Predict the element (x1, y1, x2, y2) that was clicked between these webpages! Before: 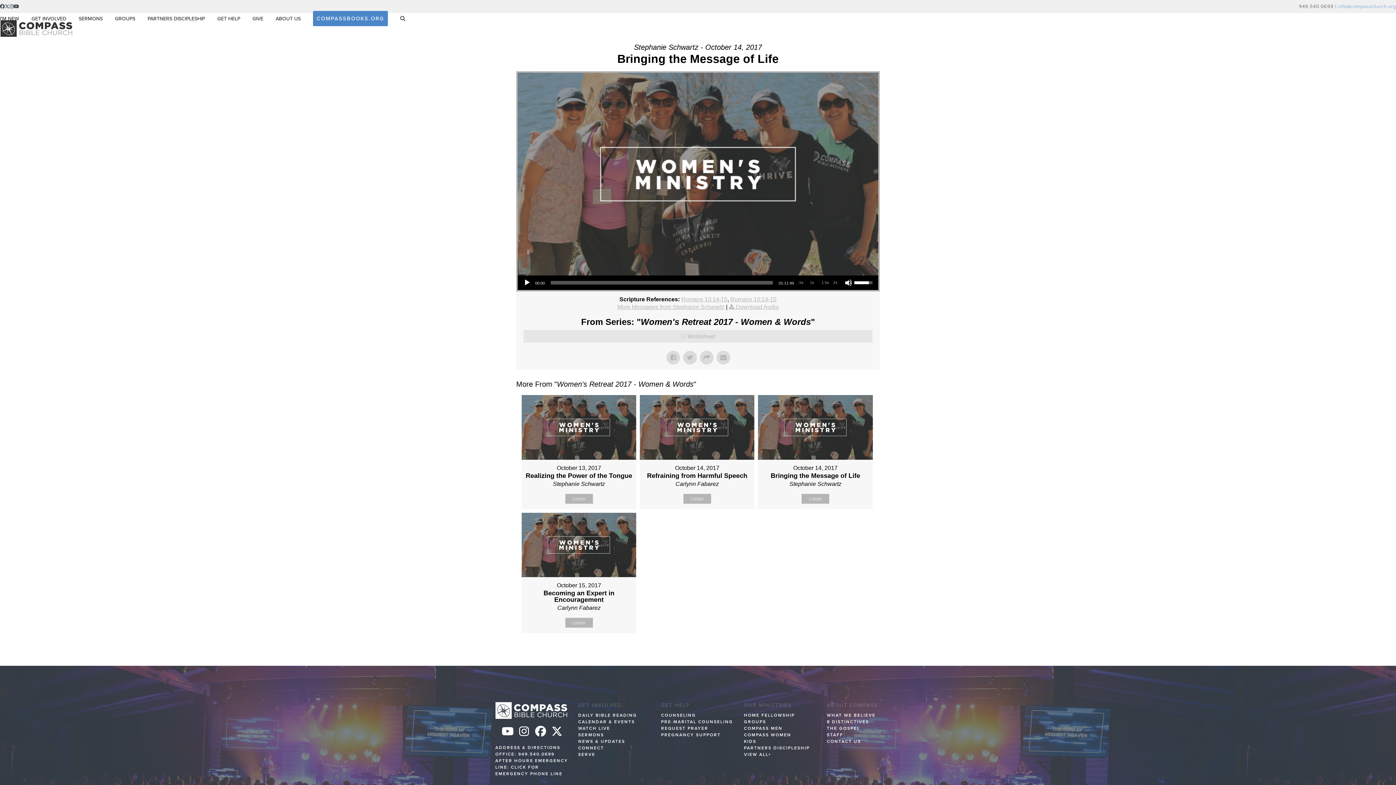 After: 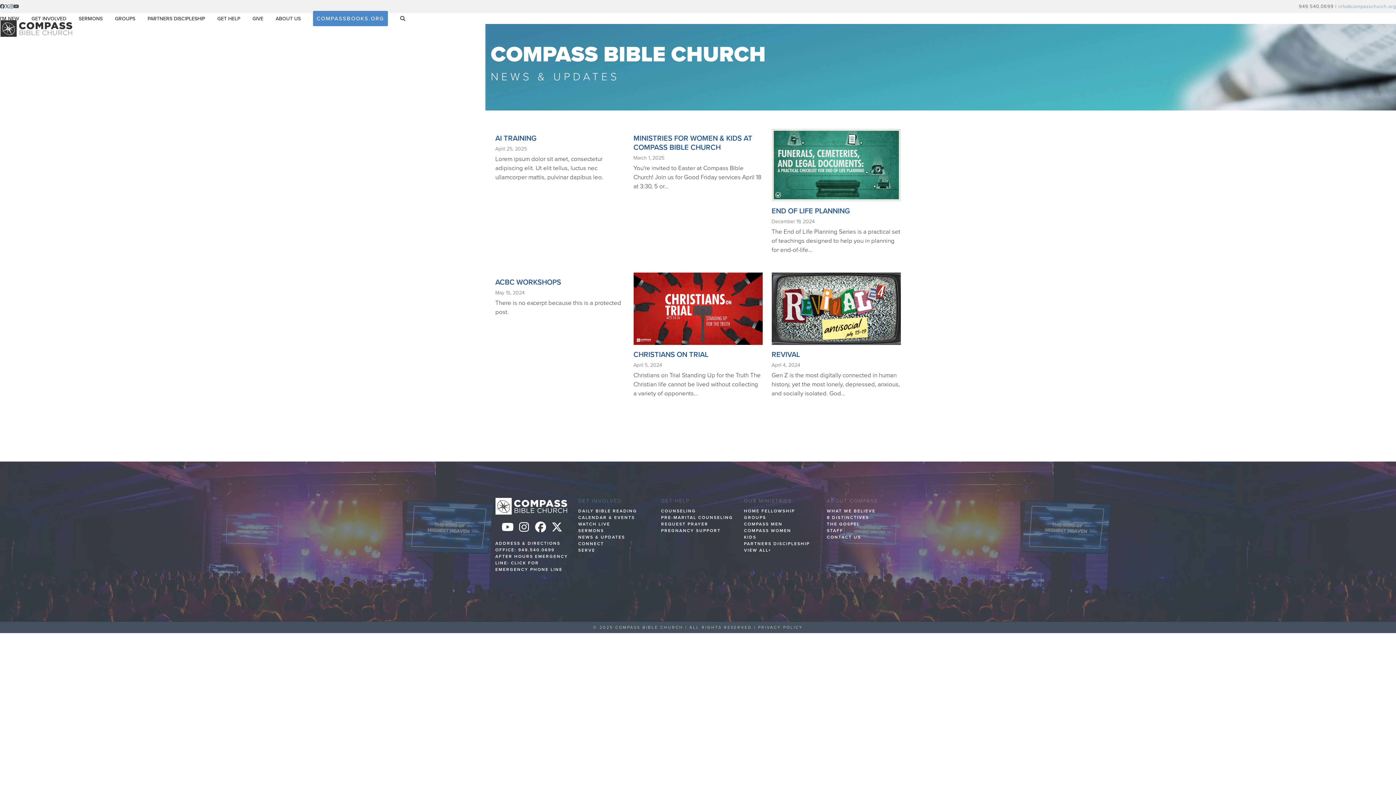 Action: label: NEWS & UPDATES bbox: (578, 739, 625, 744)